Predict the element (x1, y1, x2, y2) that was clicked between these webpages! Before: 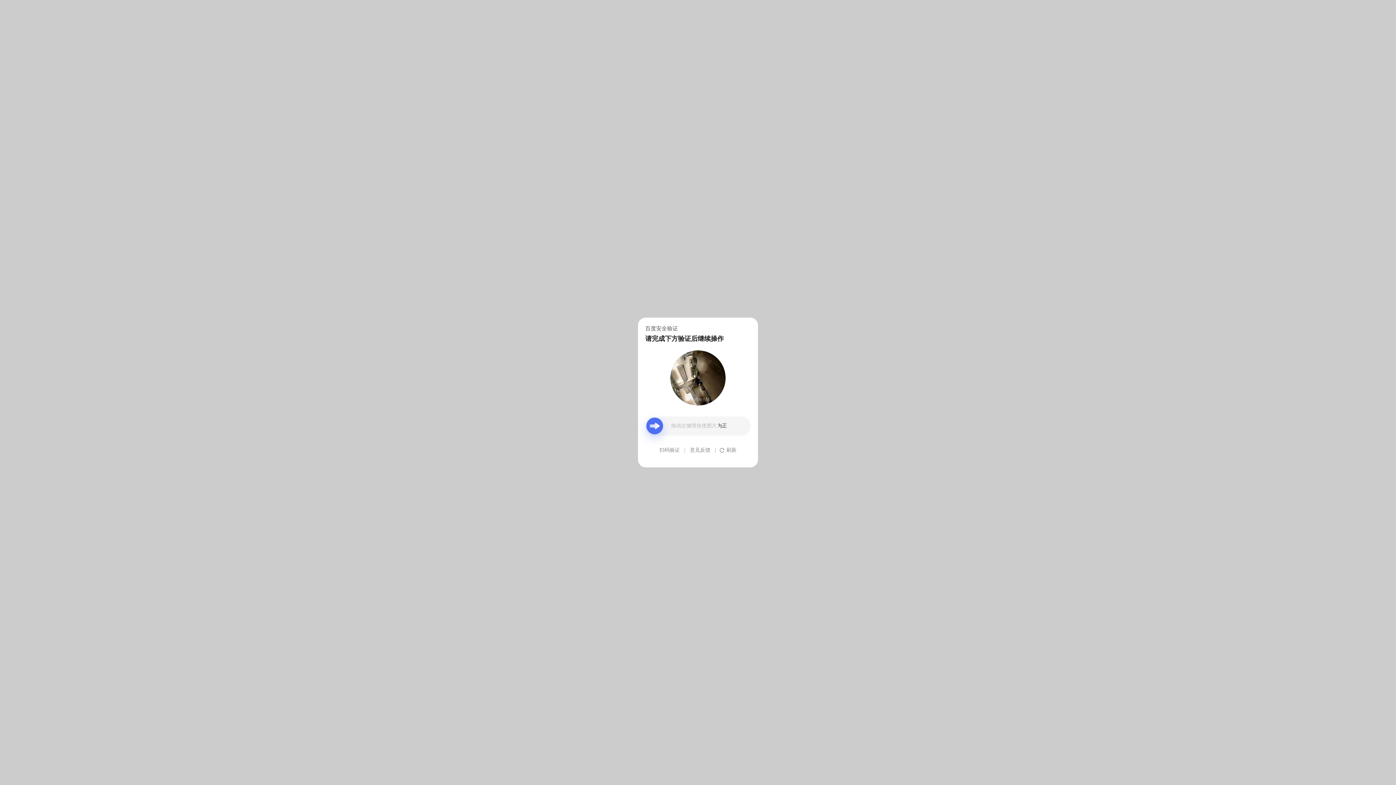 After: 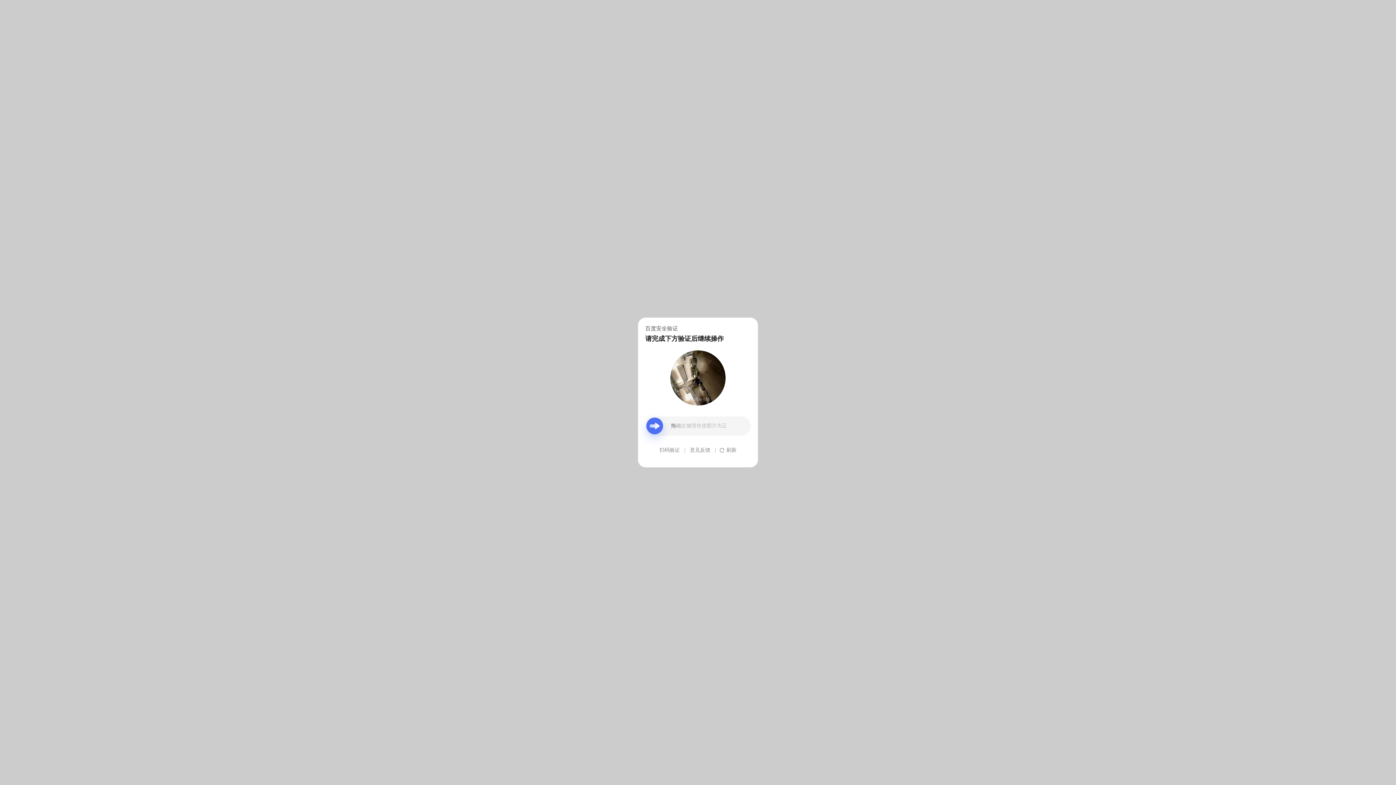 Action: bbox: (690, 439, 710, 461) label: 意见反馈